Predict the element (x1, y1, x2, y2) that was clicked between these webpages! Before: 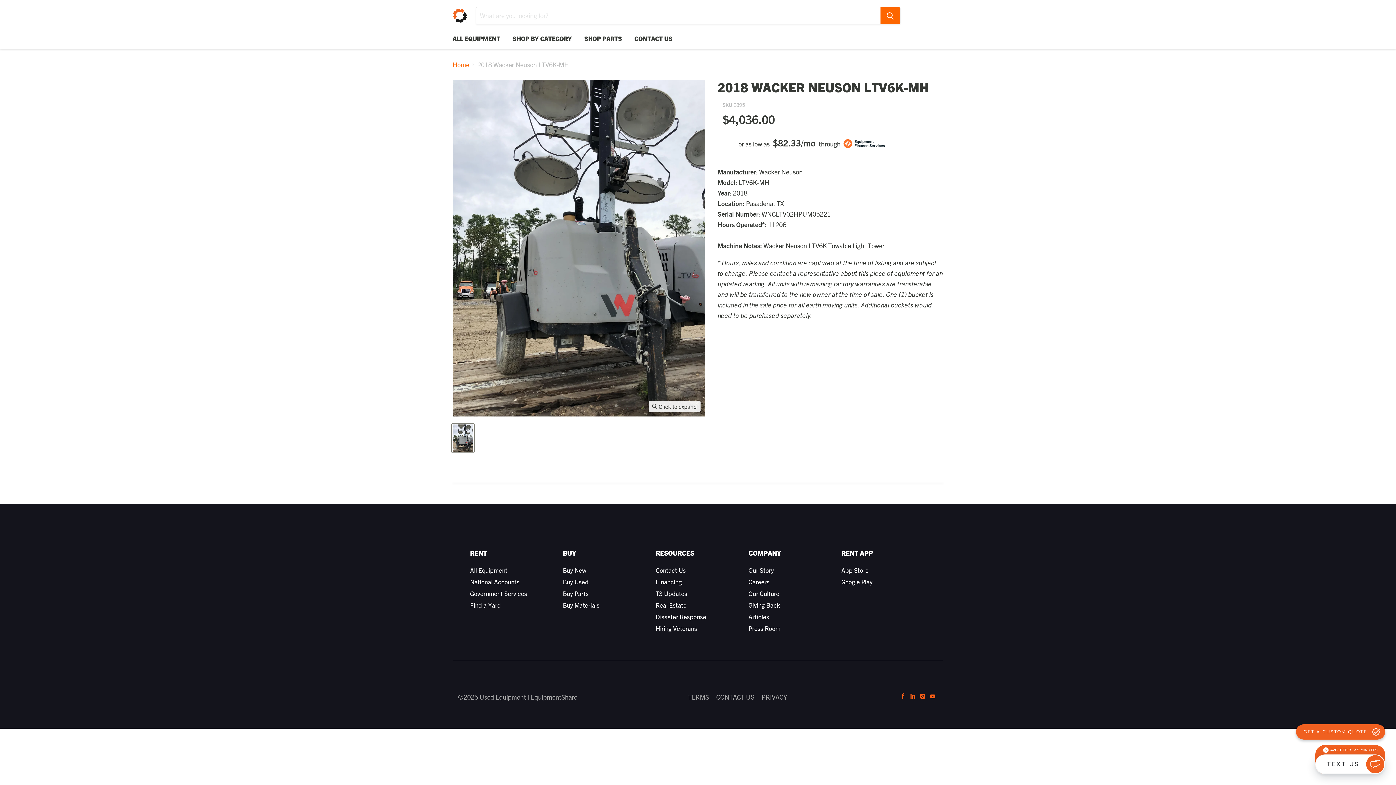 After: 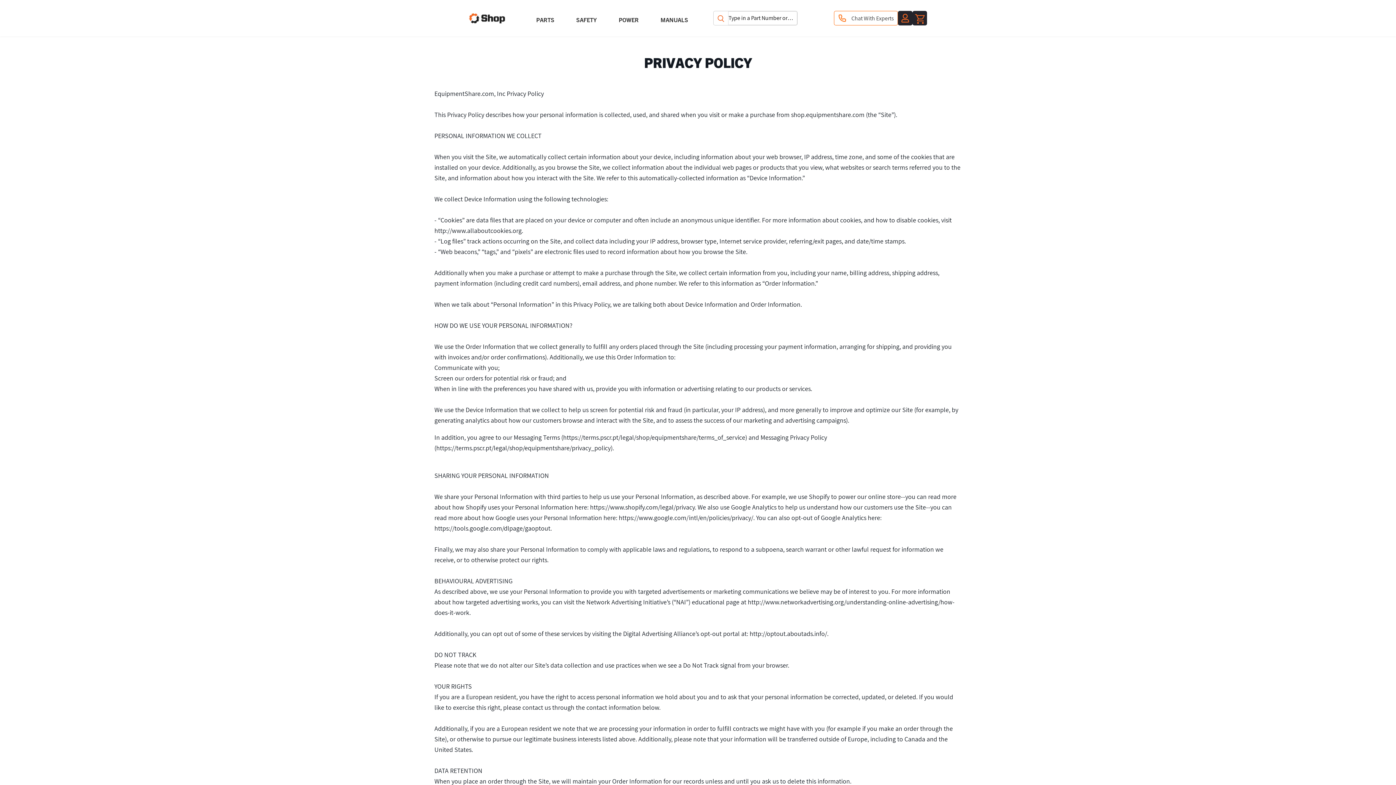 Action: bbox: (758, 689, 790, 705) label: PRIVACY